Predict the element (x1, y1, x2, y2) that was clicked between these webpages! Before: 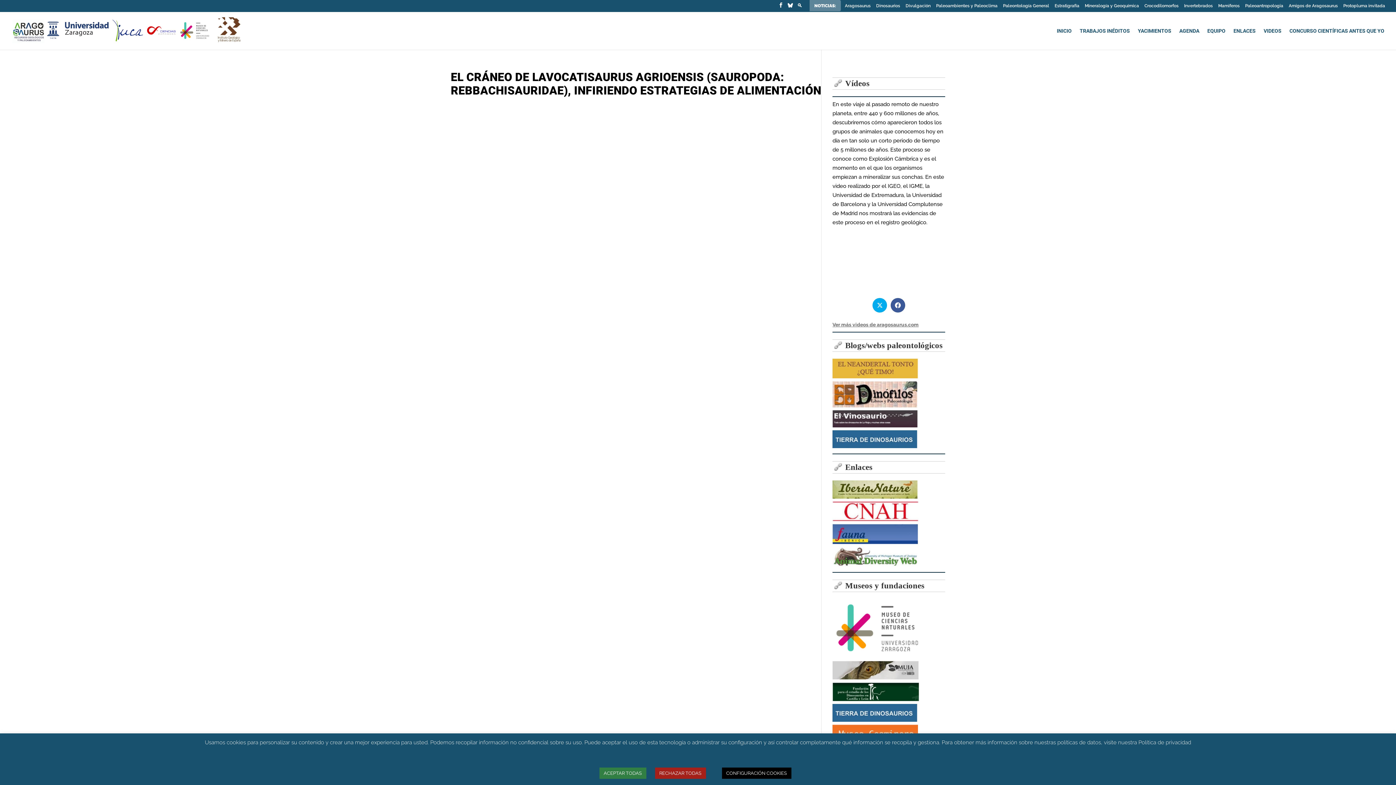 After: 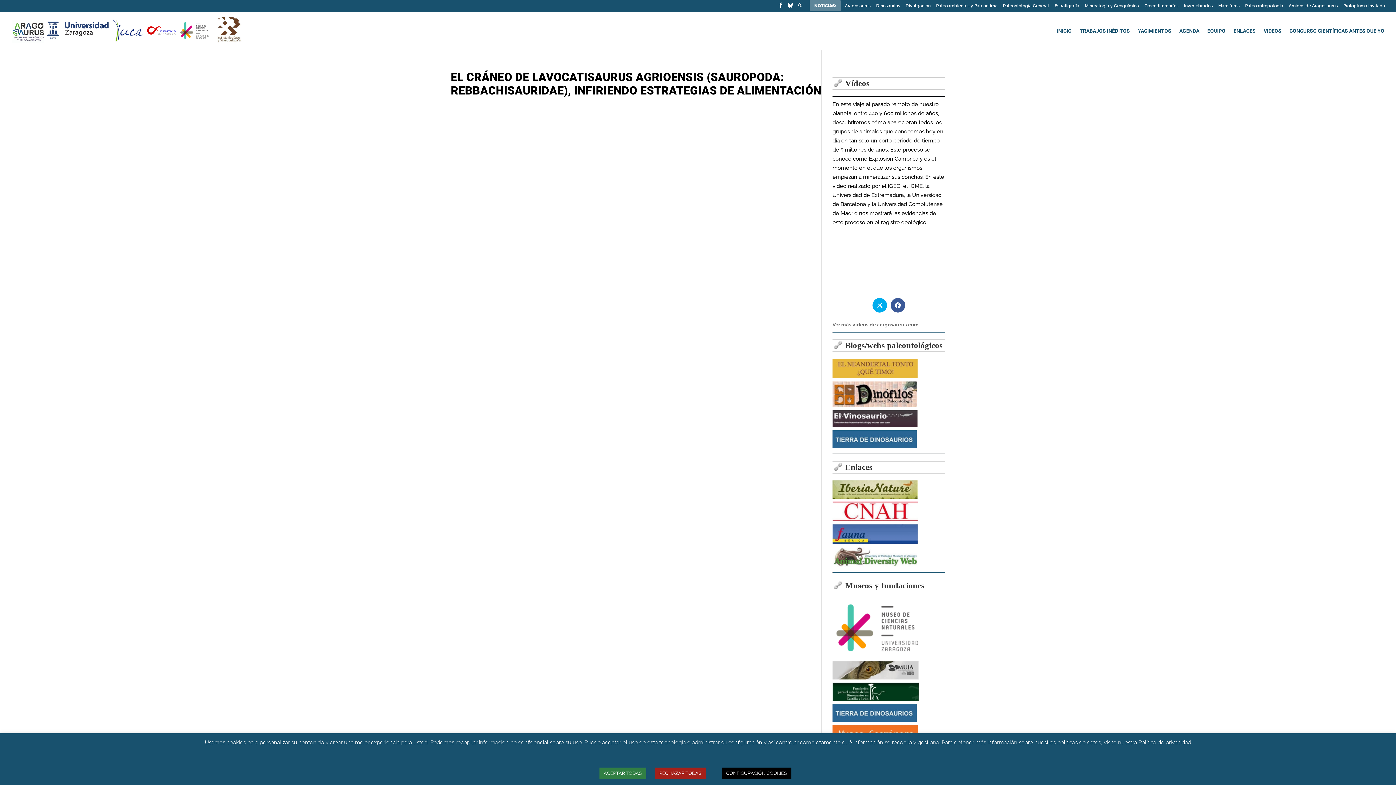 Action: bbox: (832, 443, 917, 449)